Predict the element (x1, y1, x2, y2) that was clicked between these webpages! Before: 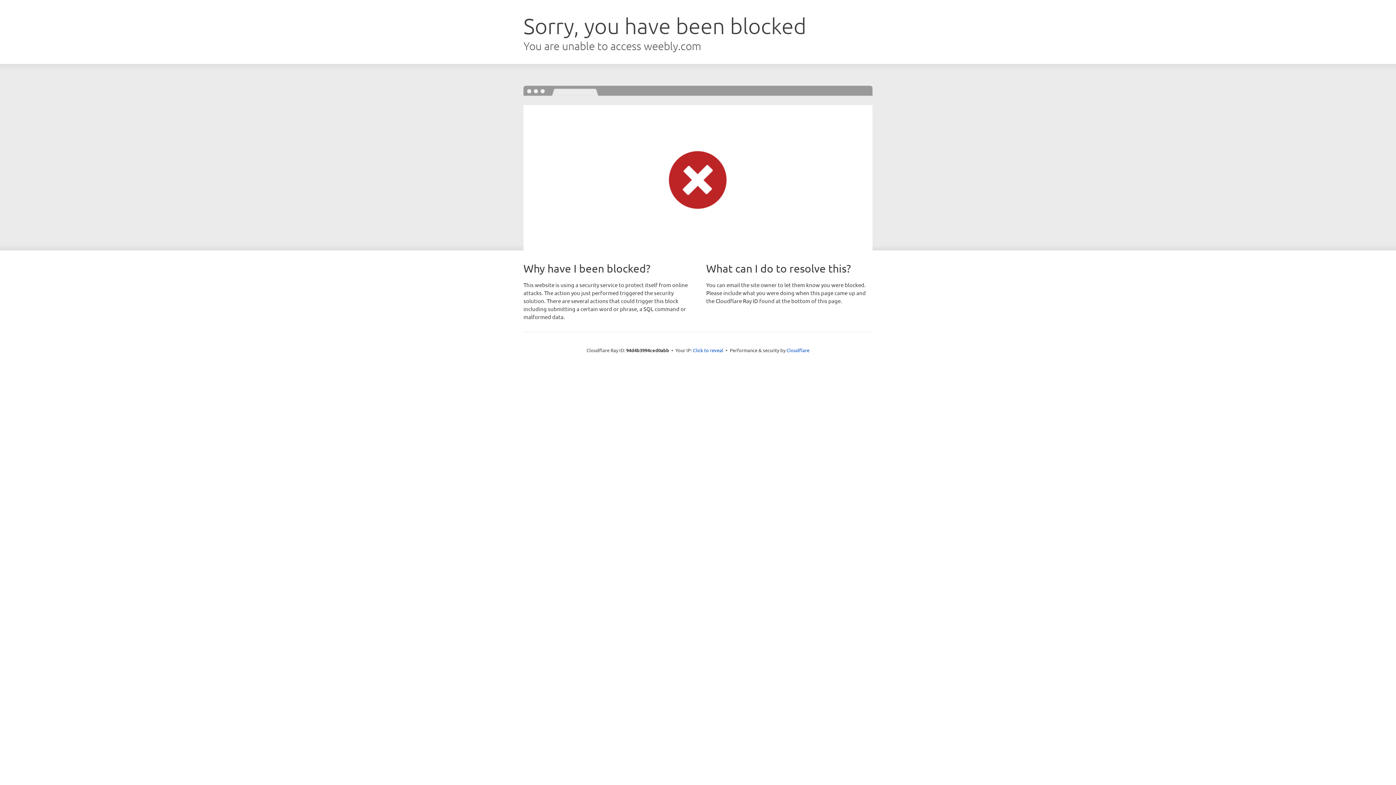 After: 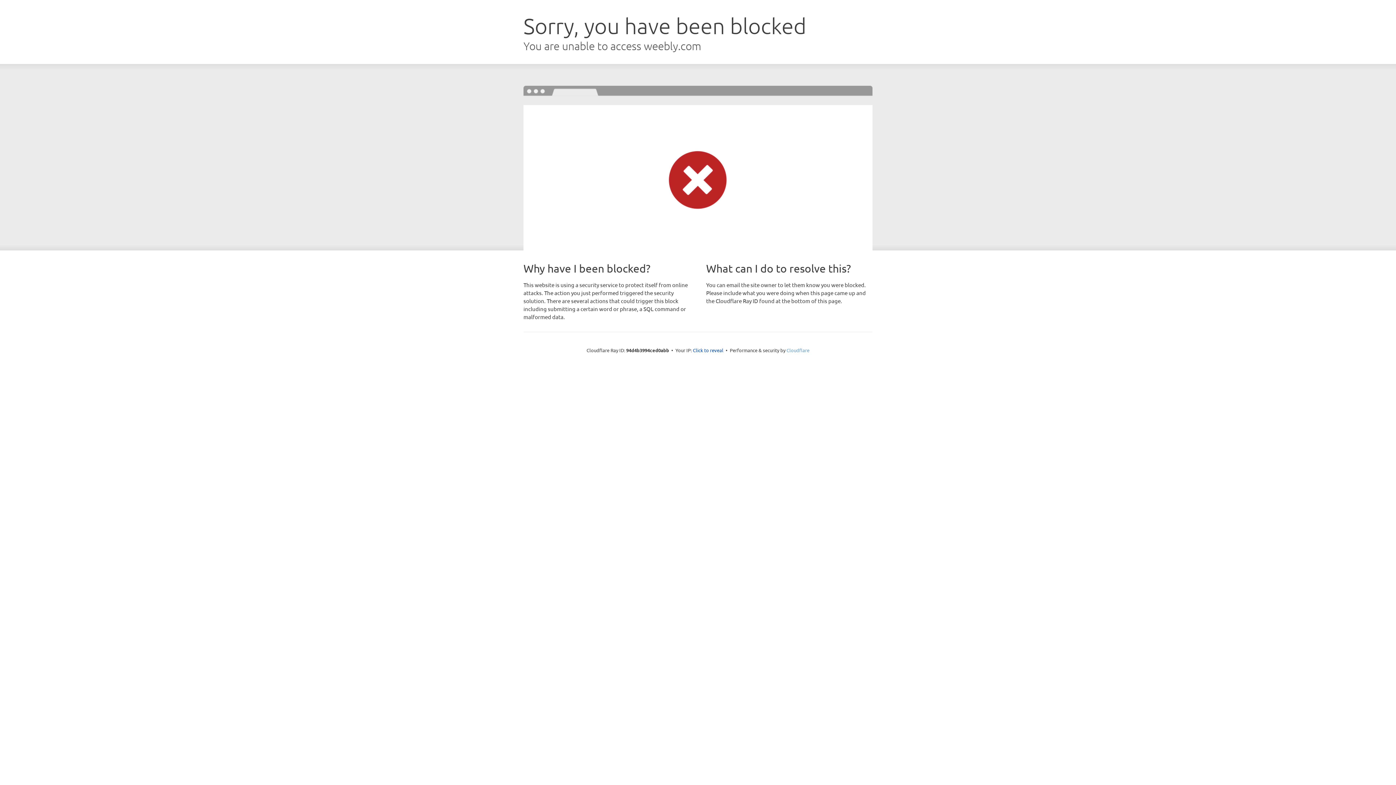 Action: label: Cloudflare bbox: (786, 347, 809, 353)